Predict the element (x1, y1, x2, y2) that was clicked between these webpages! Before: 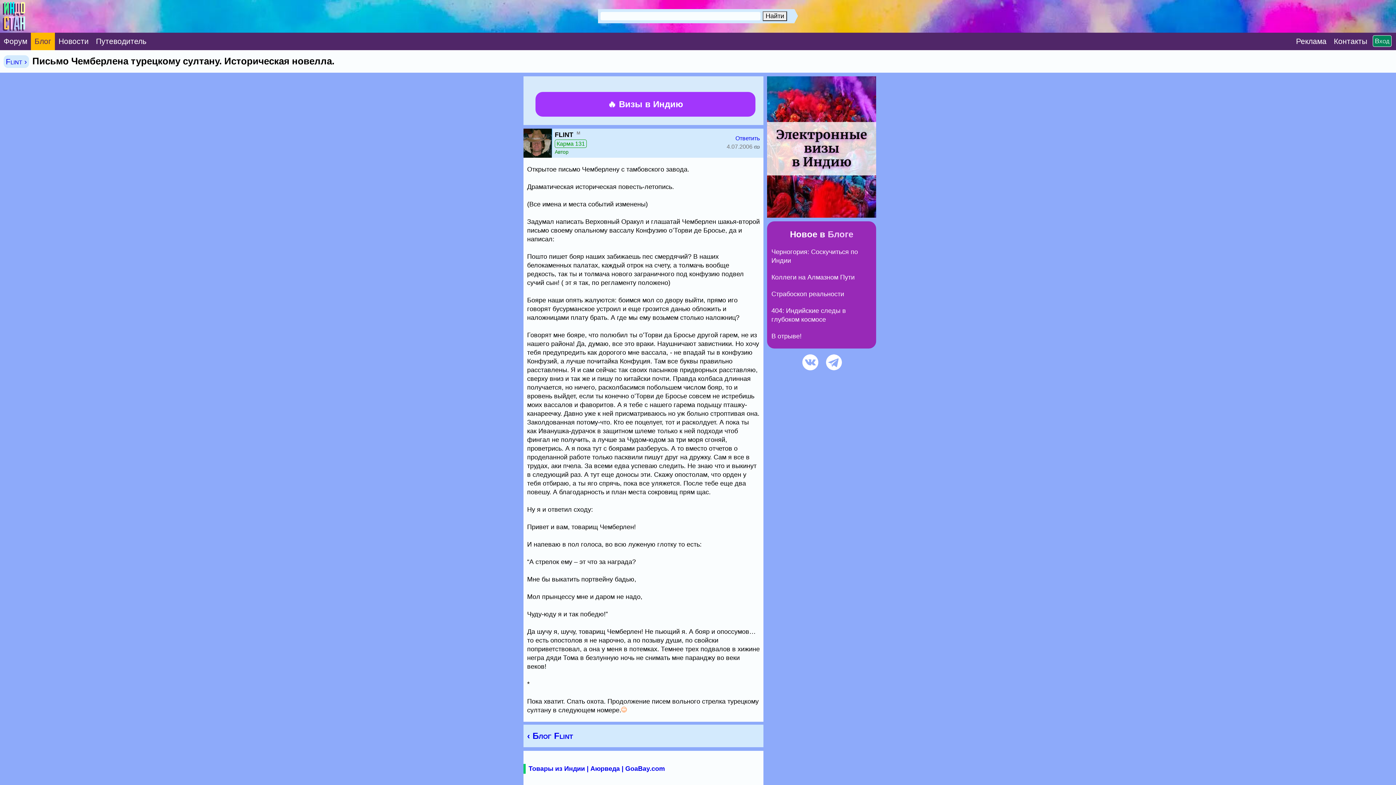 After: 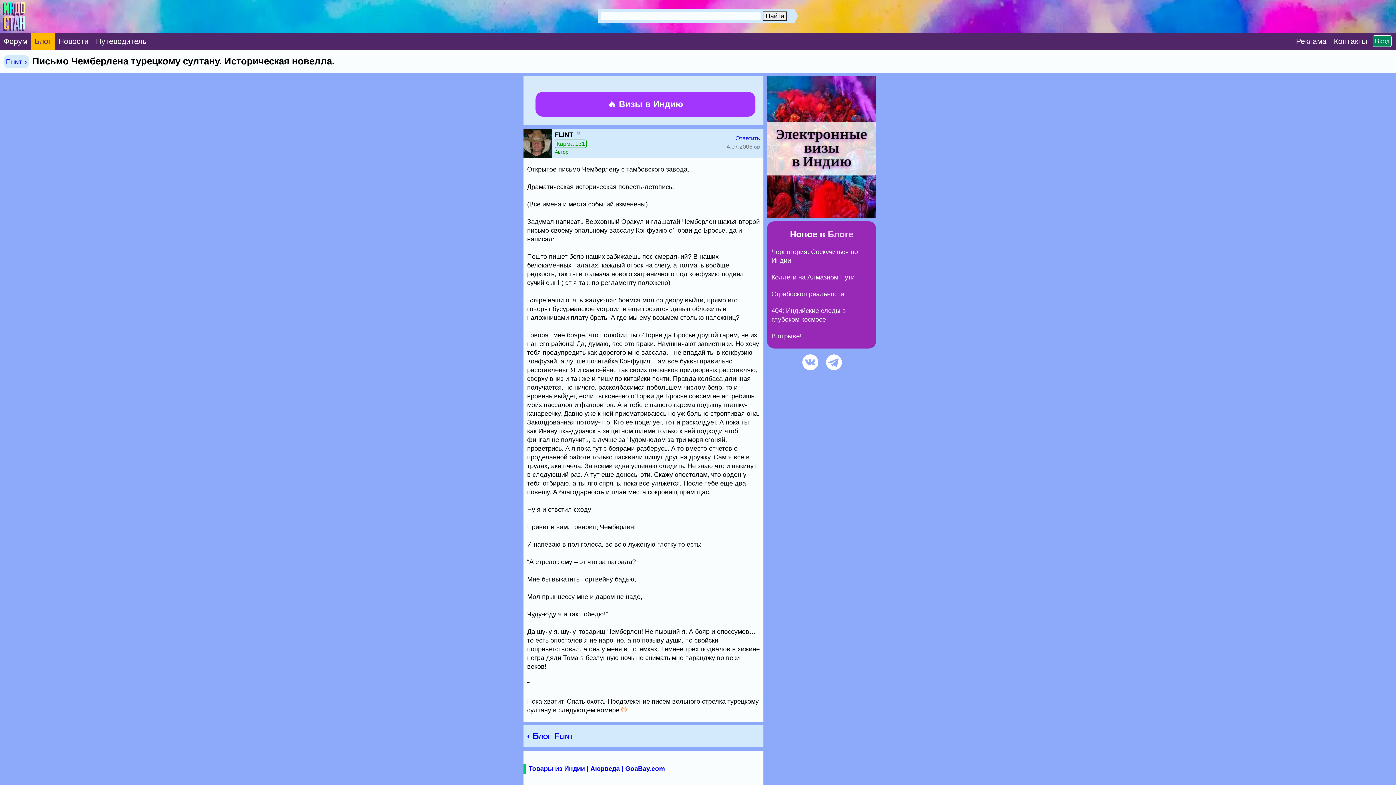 Action: label: Ответить bbox: (735, 135, 760, 141)